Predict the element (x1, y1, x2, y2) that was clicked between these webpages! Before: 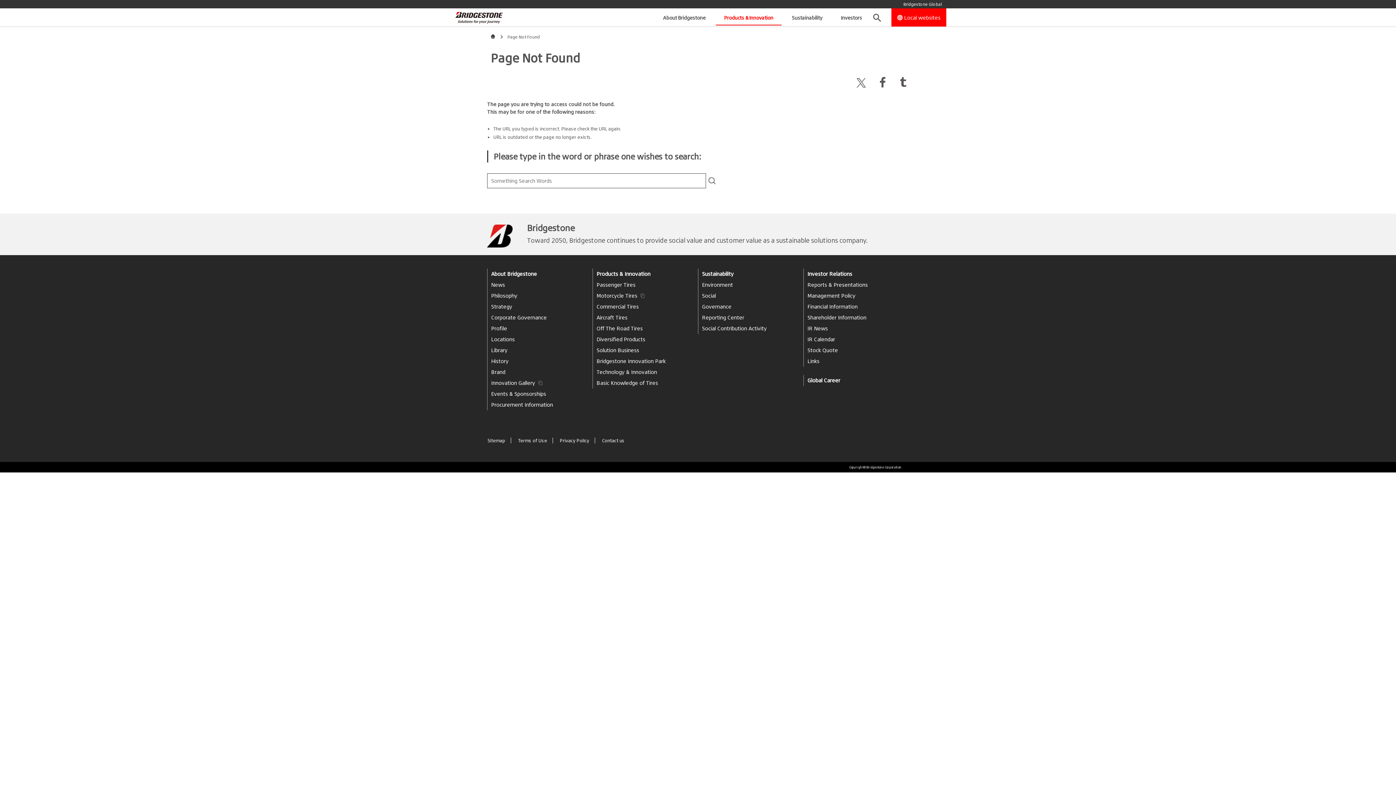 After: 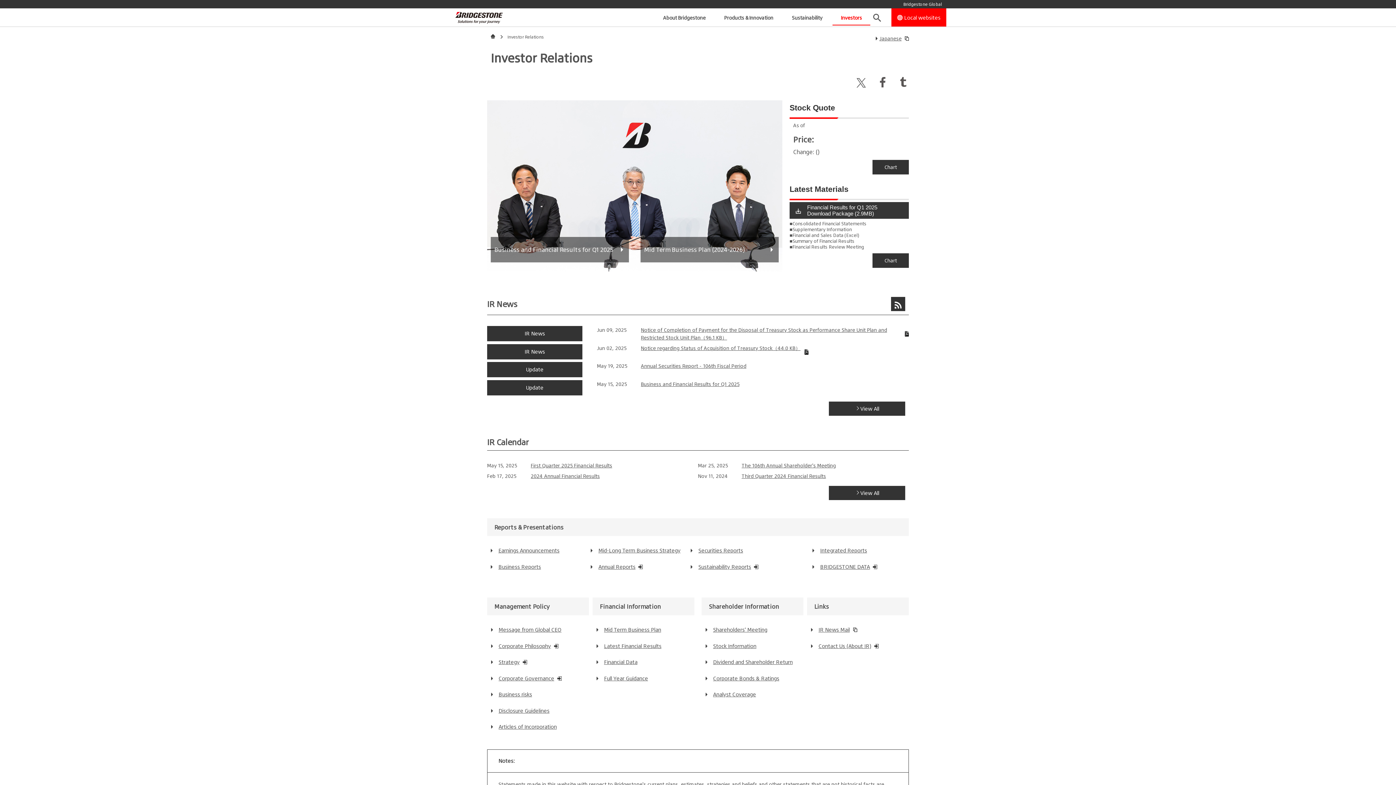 Action: bbox: (807, 270, 852, 277) label: Investor Relations